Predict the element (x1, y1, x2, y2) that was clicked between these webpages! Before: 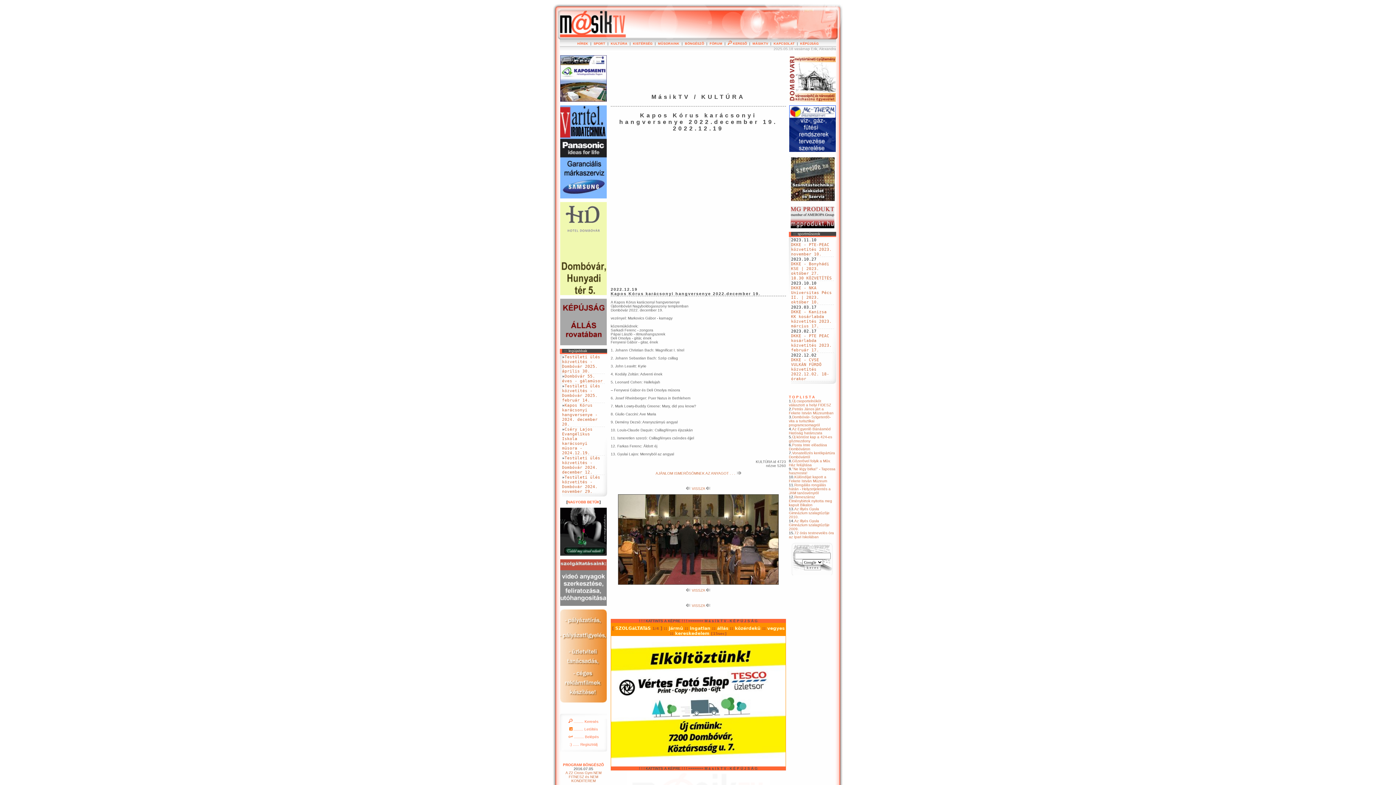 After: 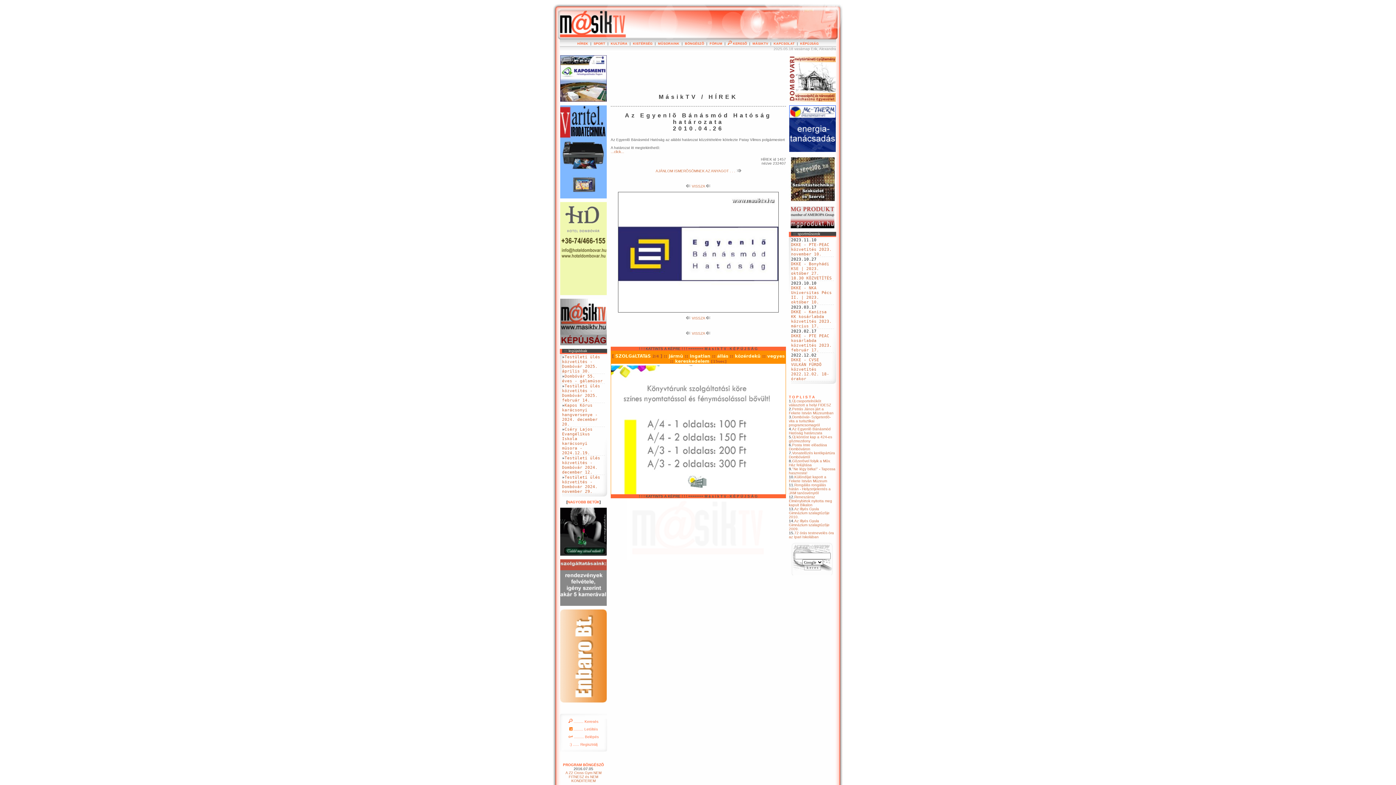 Action: label: Az Egyenlõ Bánásmód Hatóság határozata bbox: (789, 427, 830, 435)